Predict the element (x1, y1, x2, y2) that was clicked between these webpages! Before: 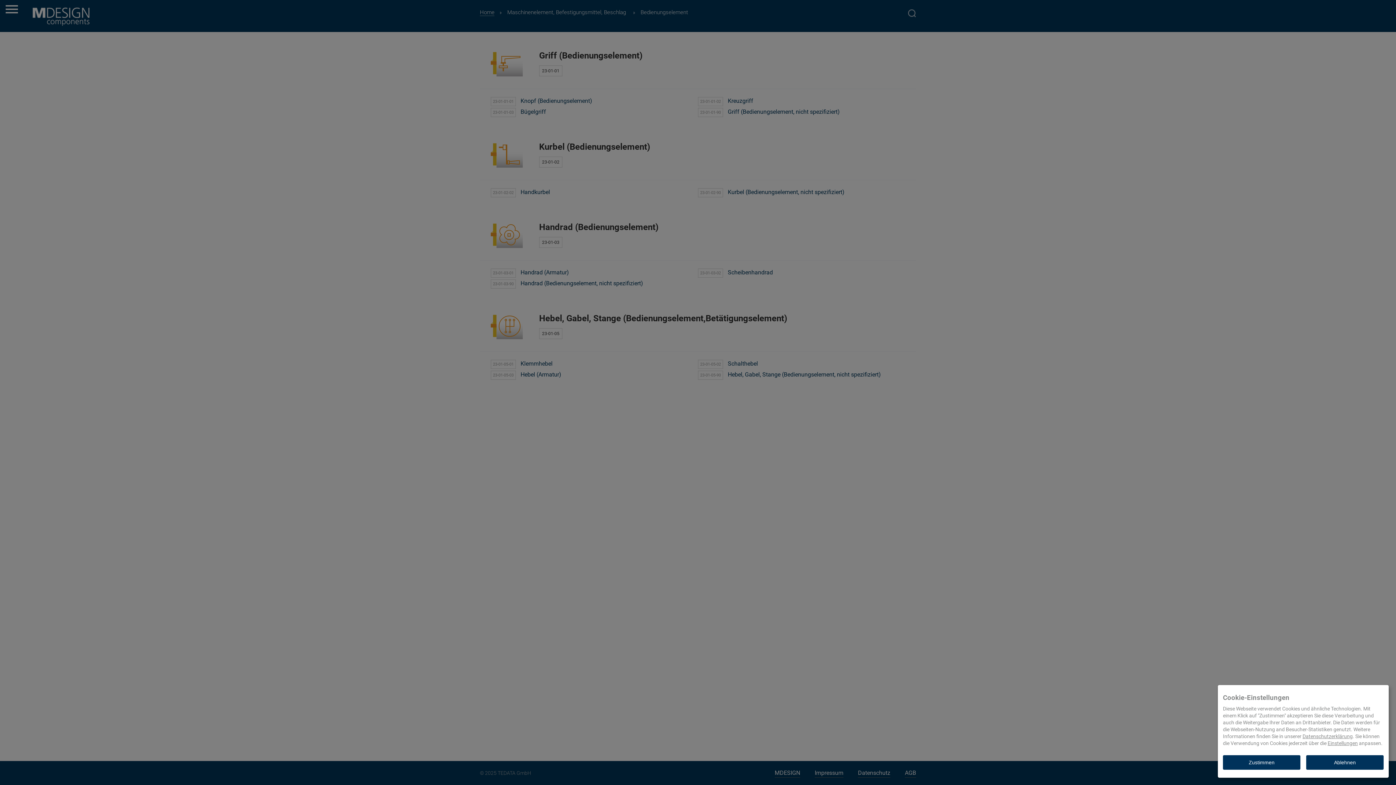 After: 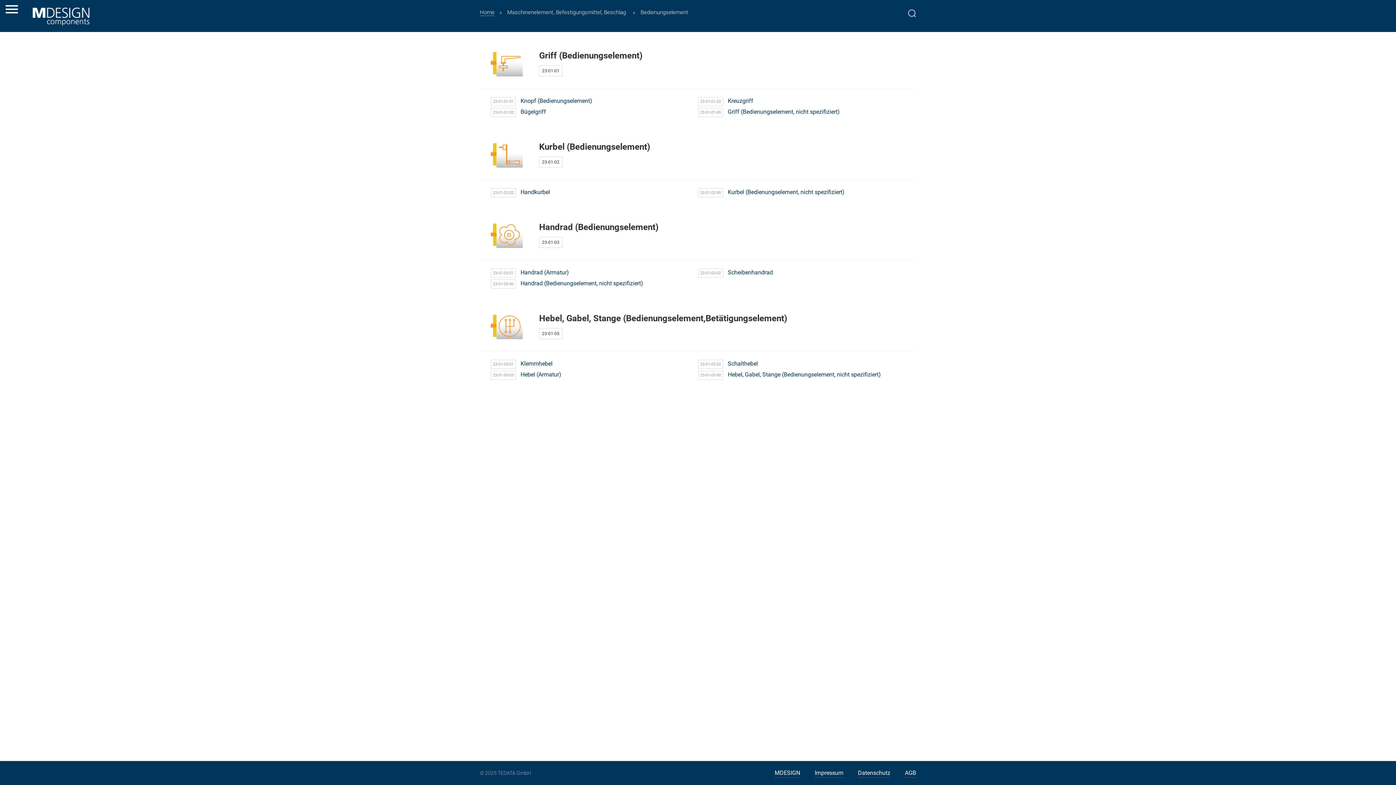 Action: label: Ablehnen bbox: (1306, 755, 1384, 770)